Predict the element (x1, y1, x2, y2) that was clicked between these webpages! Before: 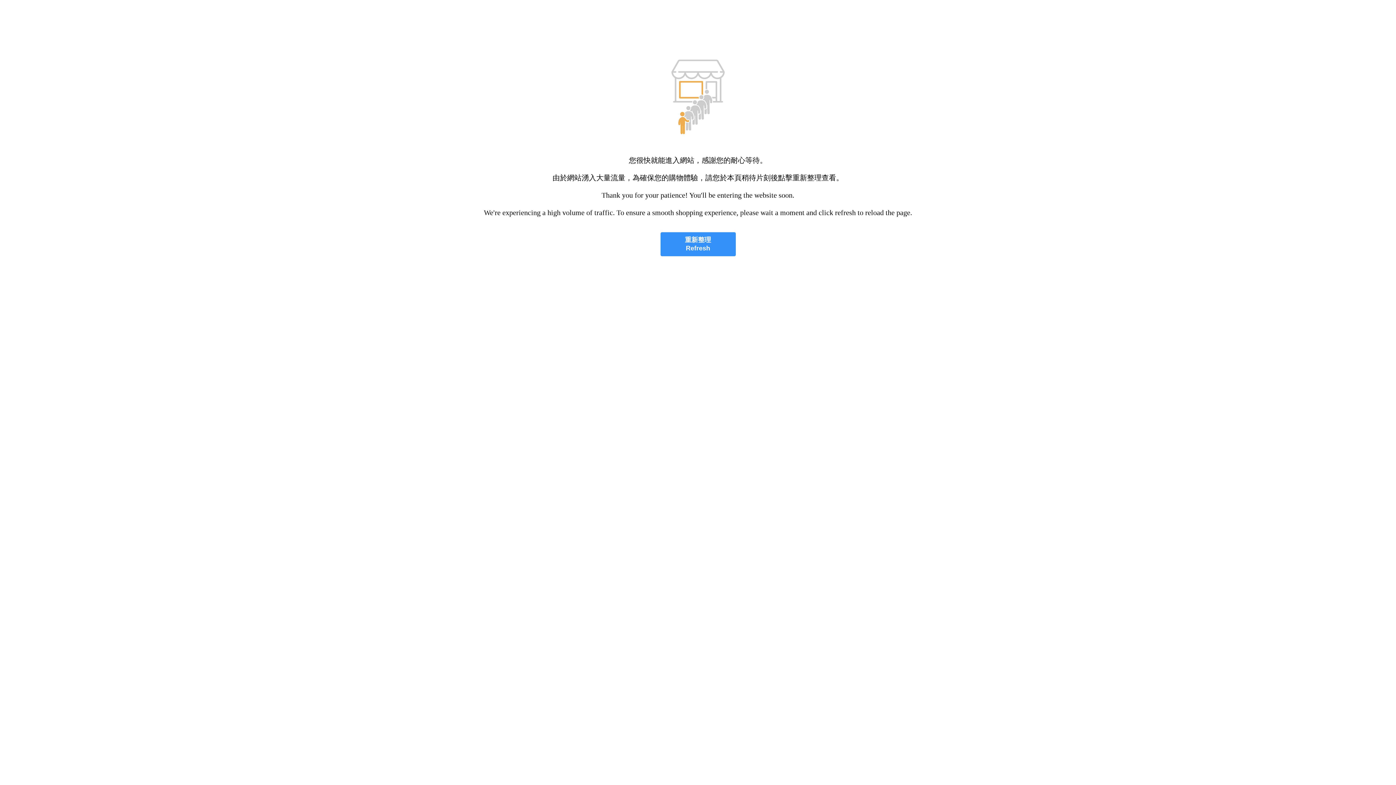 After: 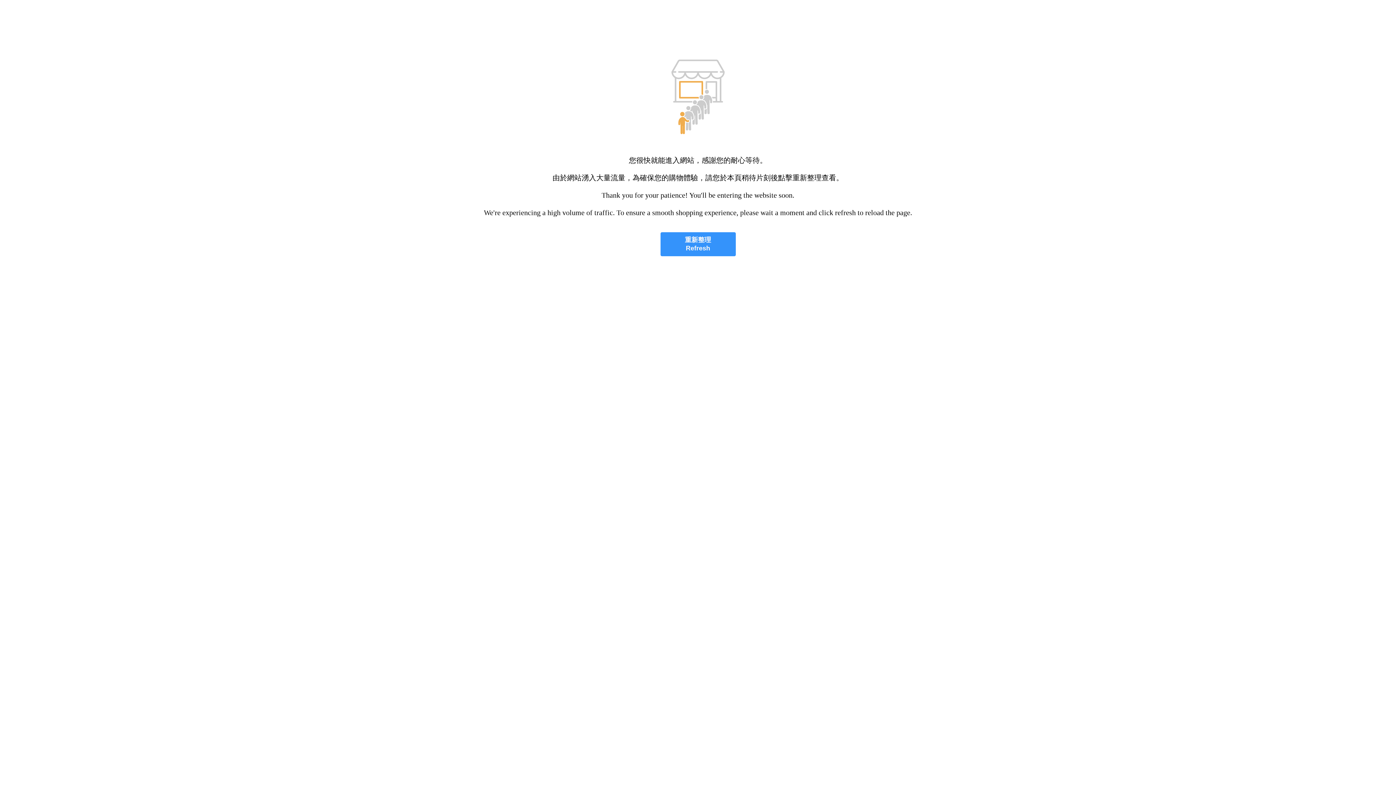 Action: bbox: (660, 232, 735, 256) label: 重新整理
Refresh